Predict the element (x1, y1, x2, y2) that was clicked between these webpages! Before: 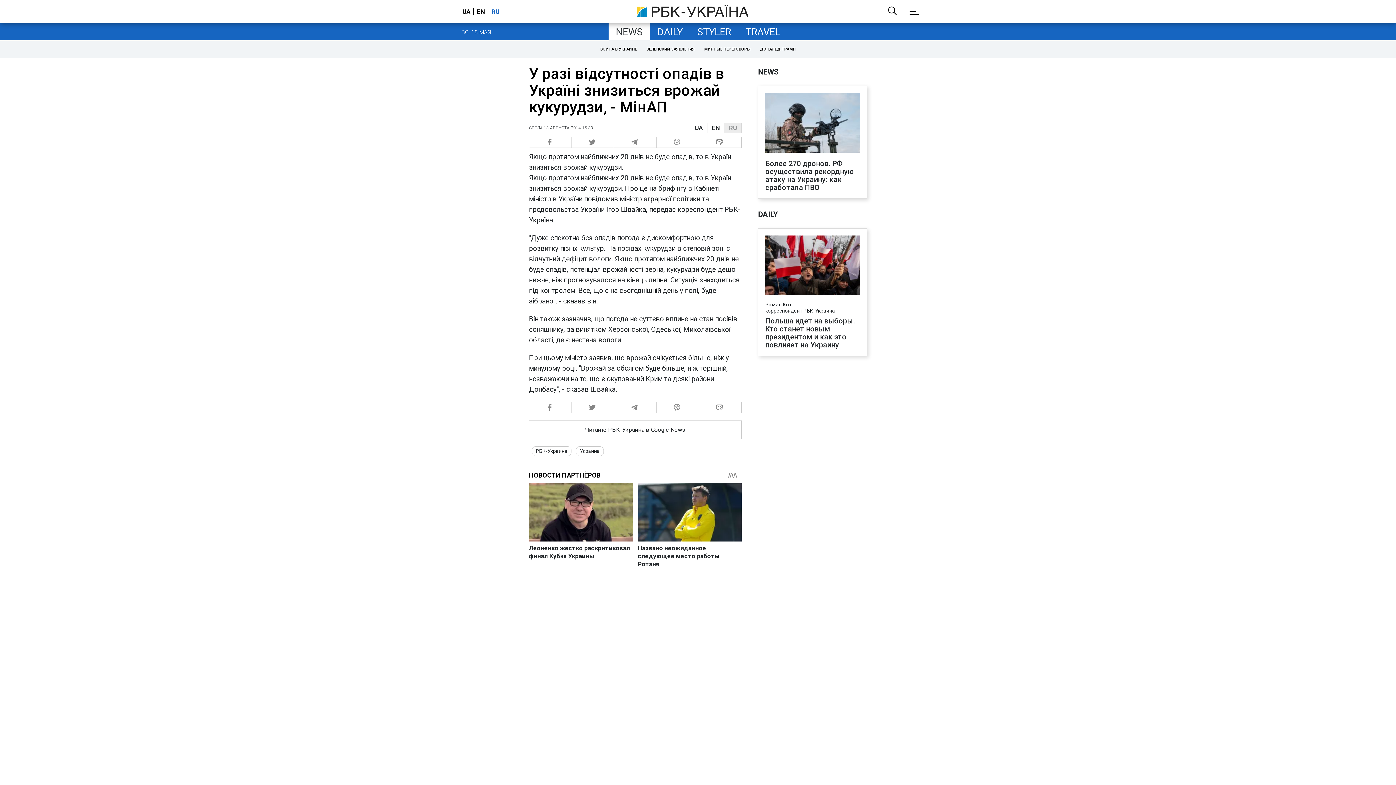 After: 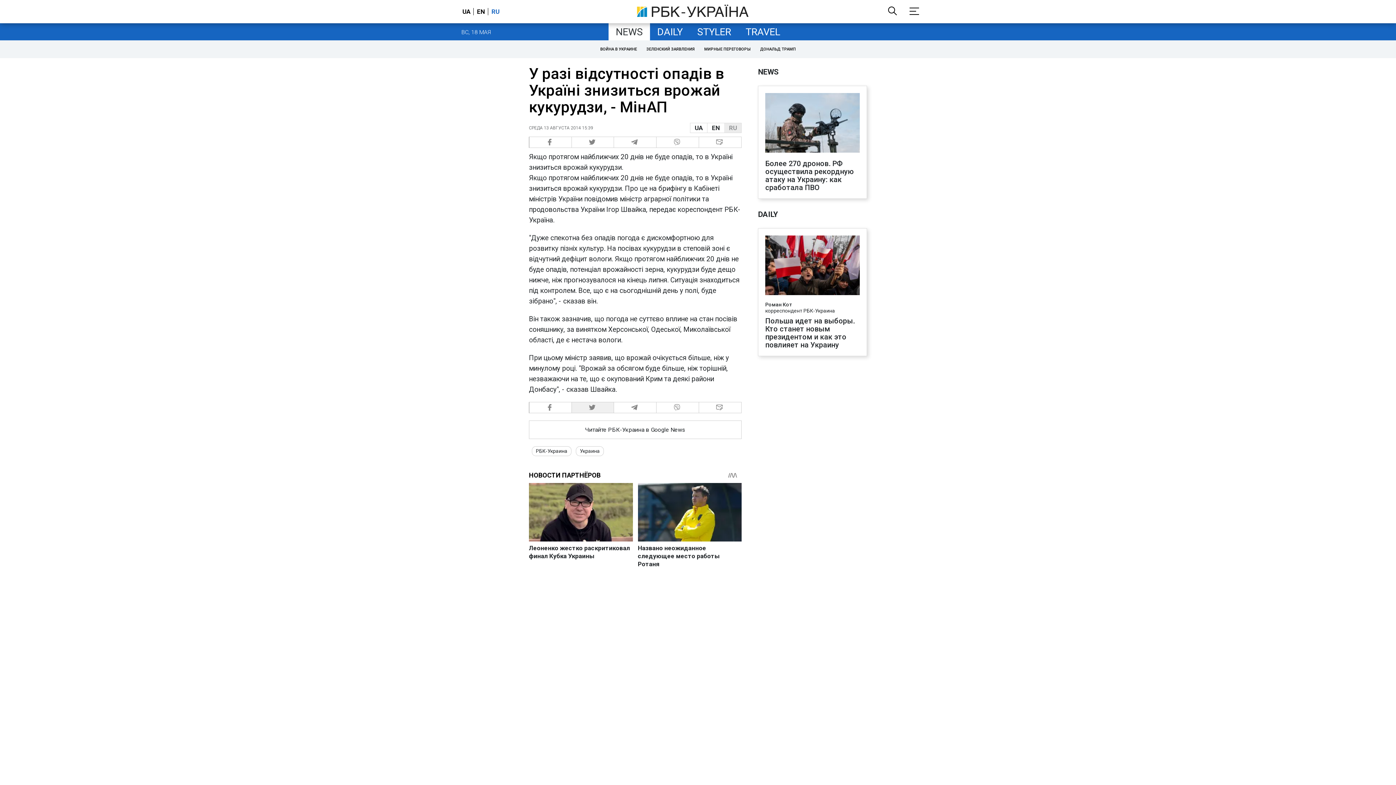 Action: label:   bbox: (571, 402, 614, 413)